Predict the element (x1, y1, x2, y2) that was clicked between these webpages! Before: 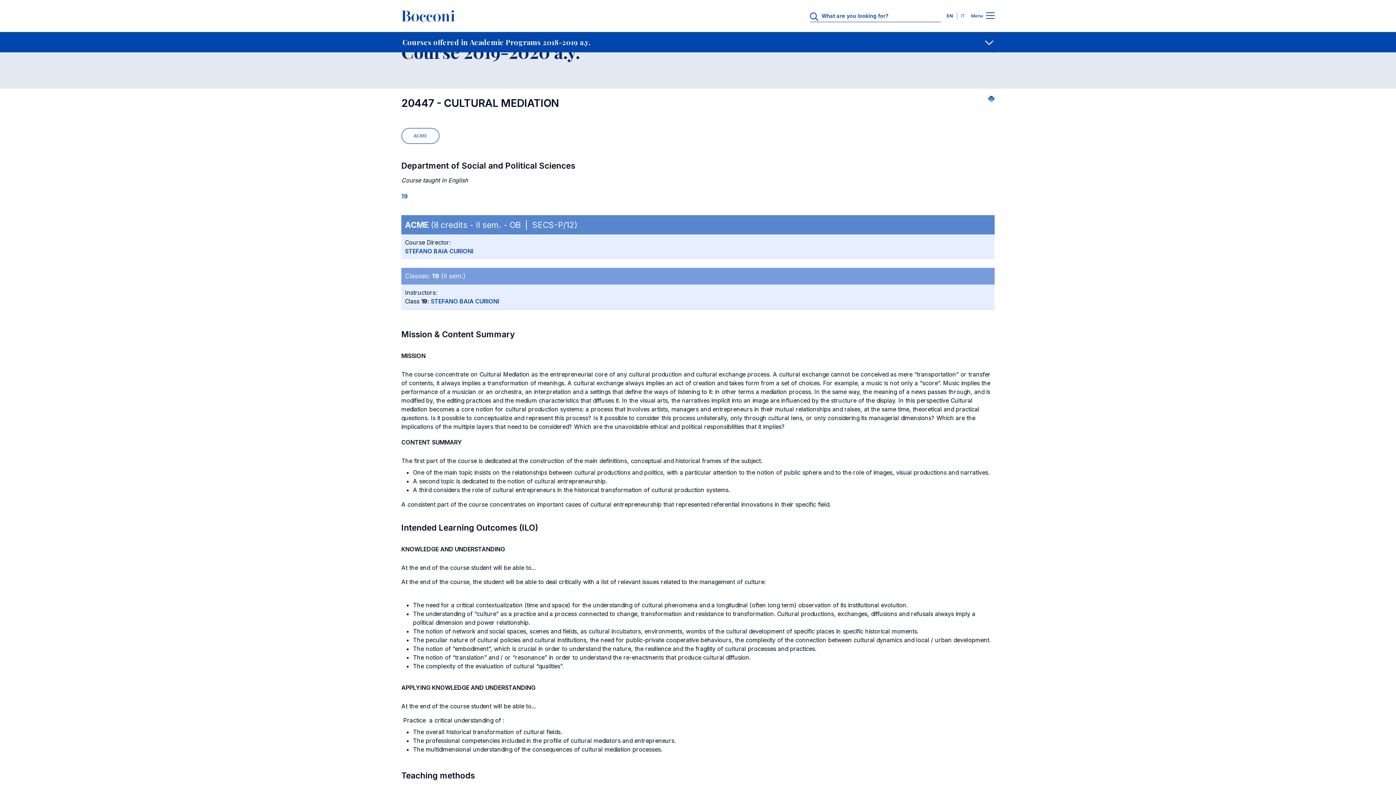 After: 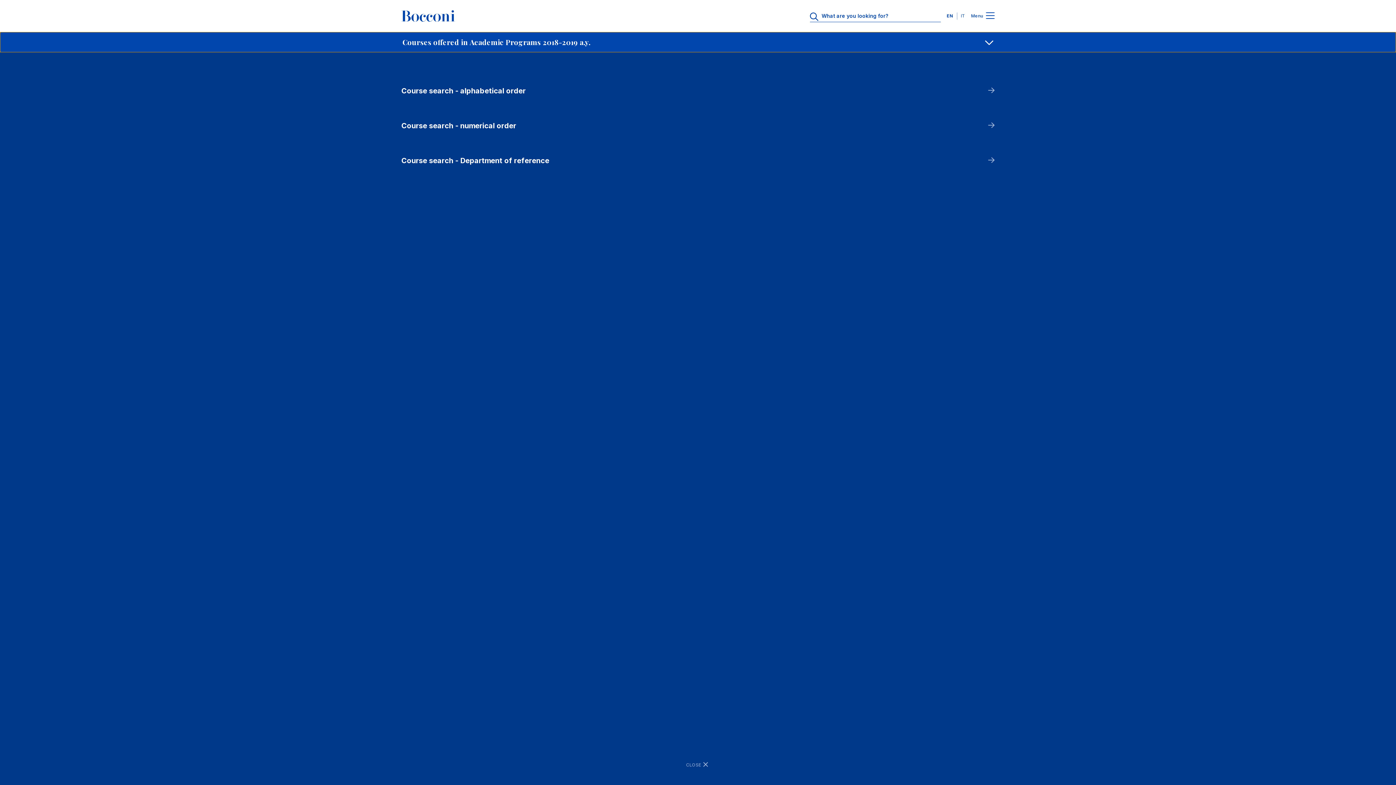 Action: label: Docenti bbox: (0, 32, 1396, 52)